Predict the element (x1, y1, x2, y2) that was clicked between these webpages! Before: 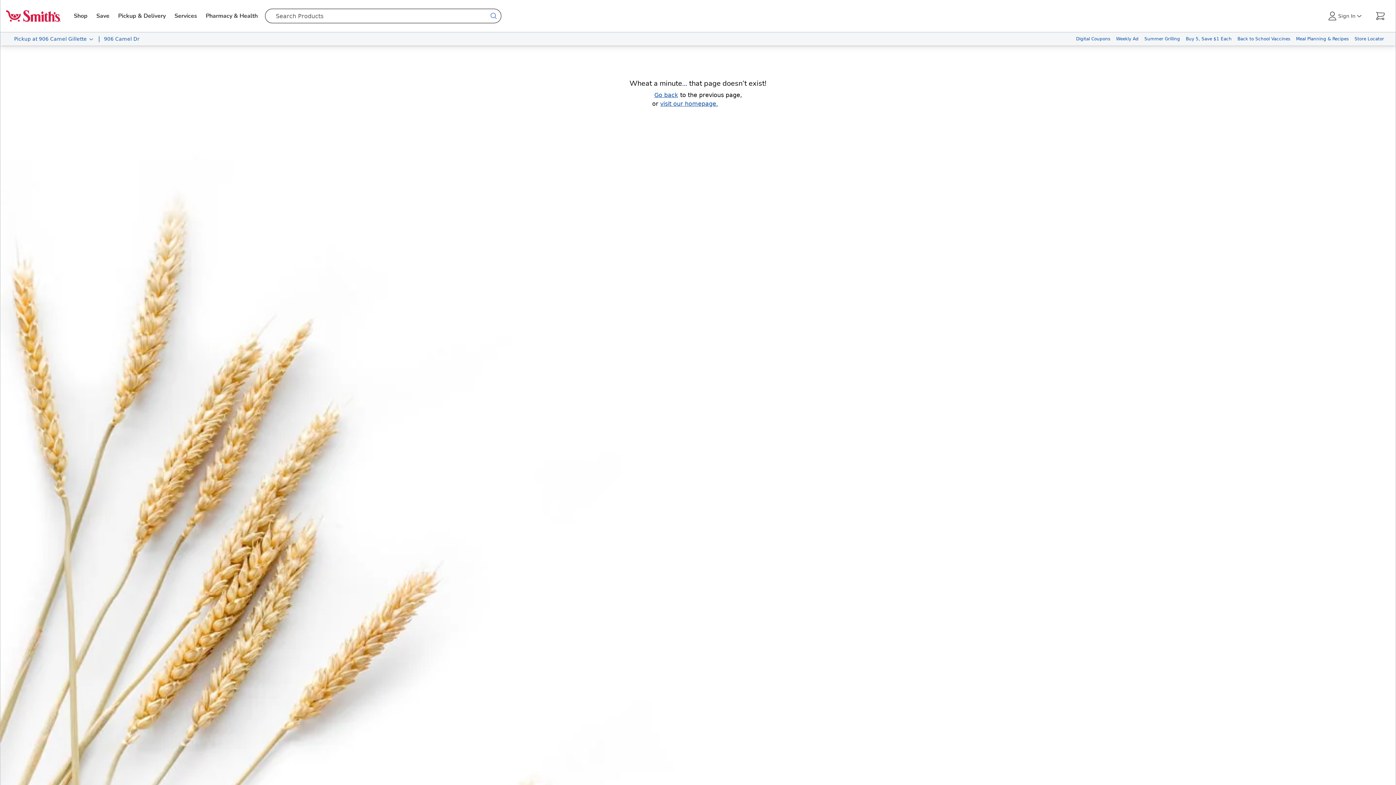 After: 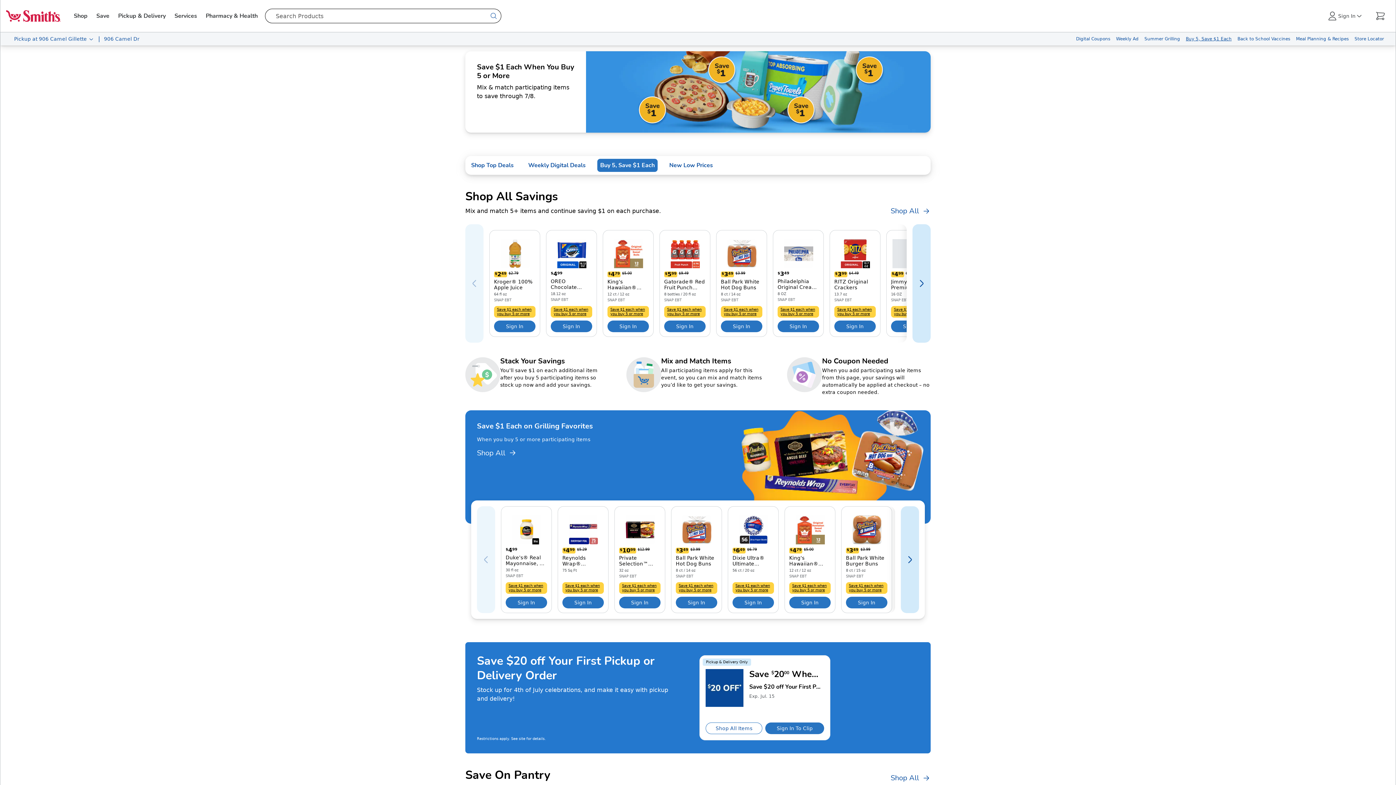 Action: bbox: (1183, 32, 1234, 45) label: Buy 5, Save $1 Each